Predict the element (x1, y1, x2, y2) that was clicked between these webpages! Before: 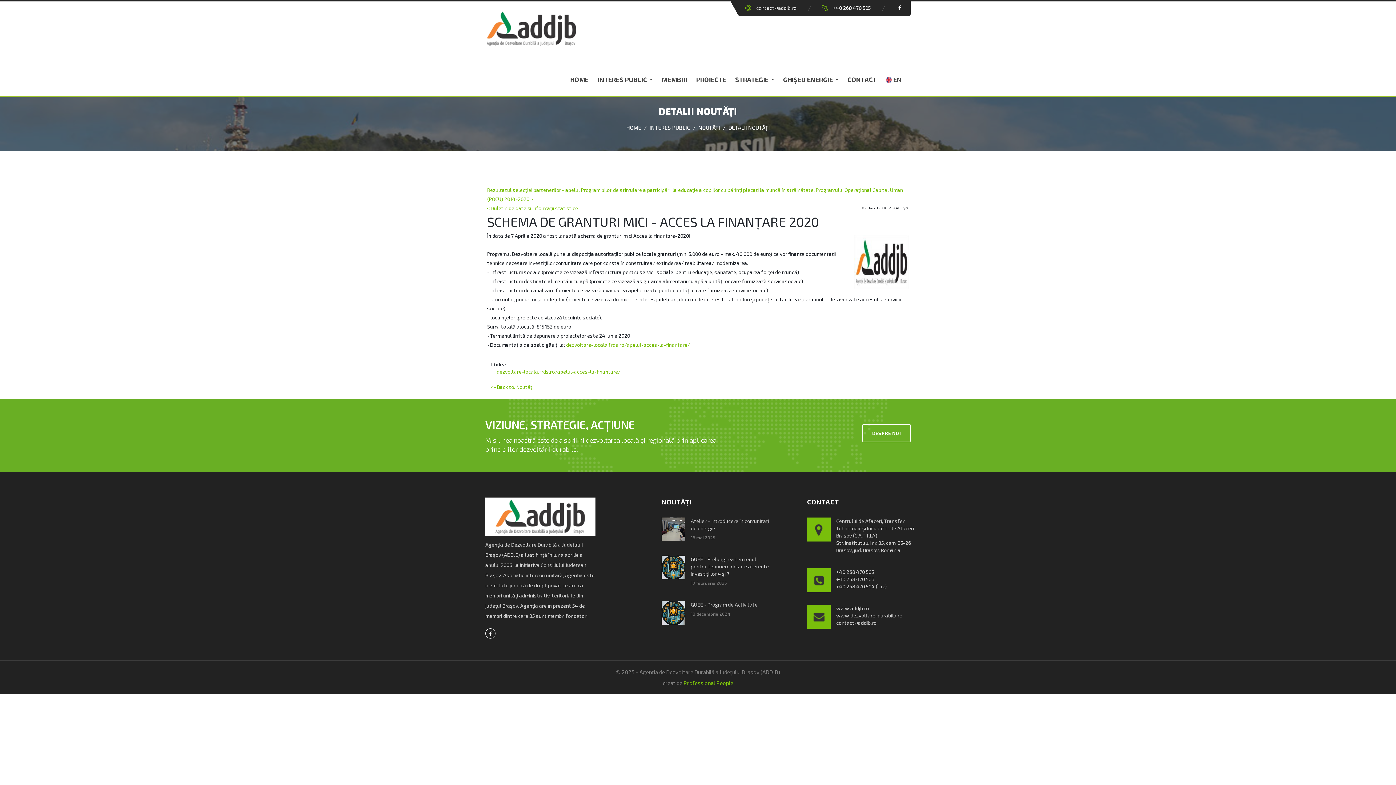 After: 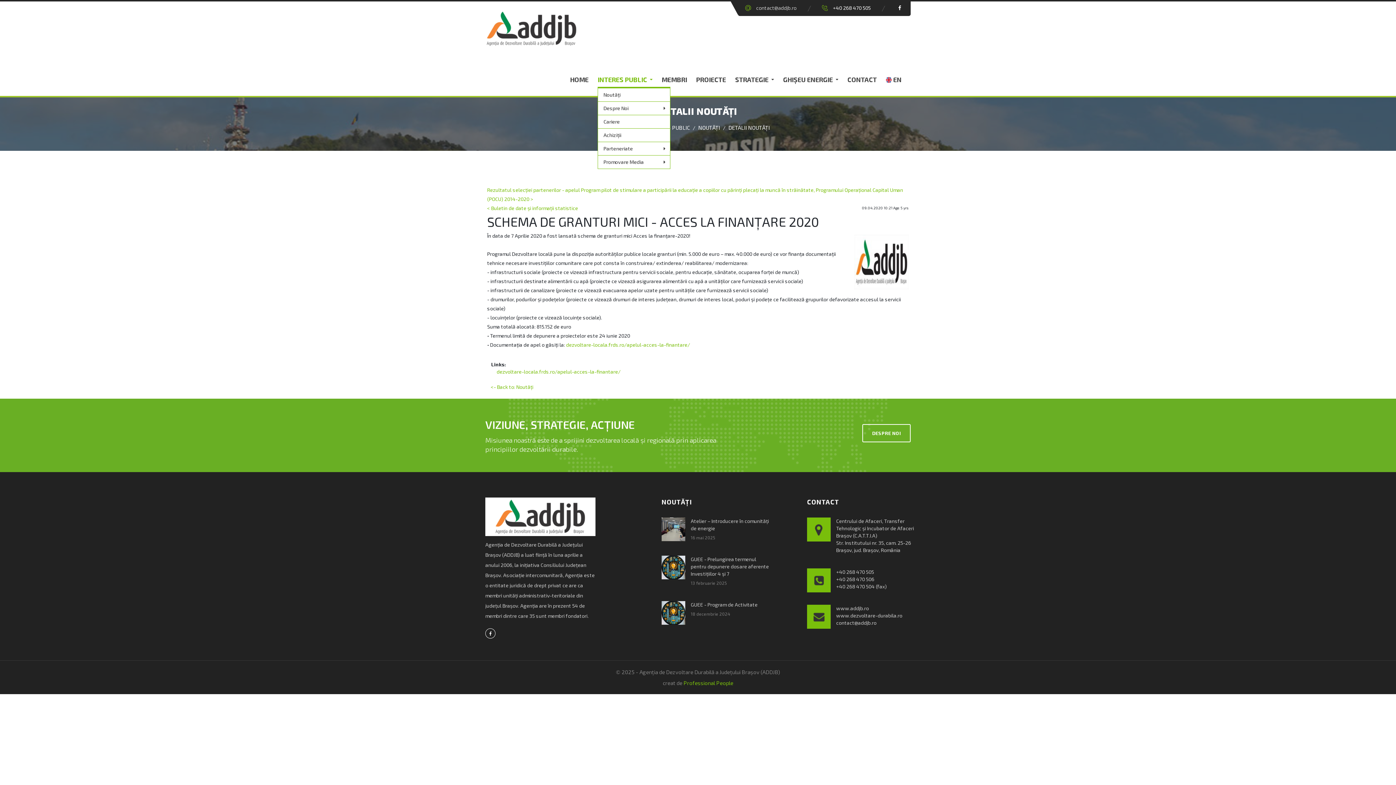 Action: bbox: (597, 72, 652, 86) label: INTERES PUBLIC